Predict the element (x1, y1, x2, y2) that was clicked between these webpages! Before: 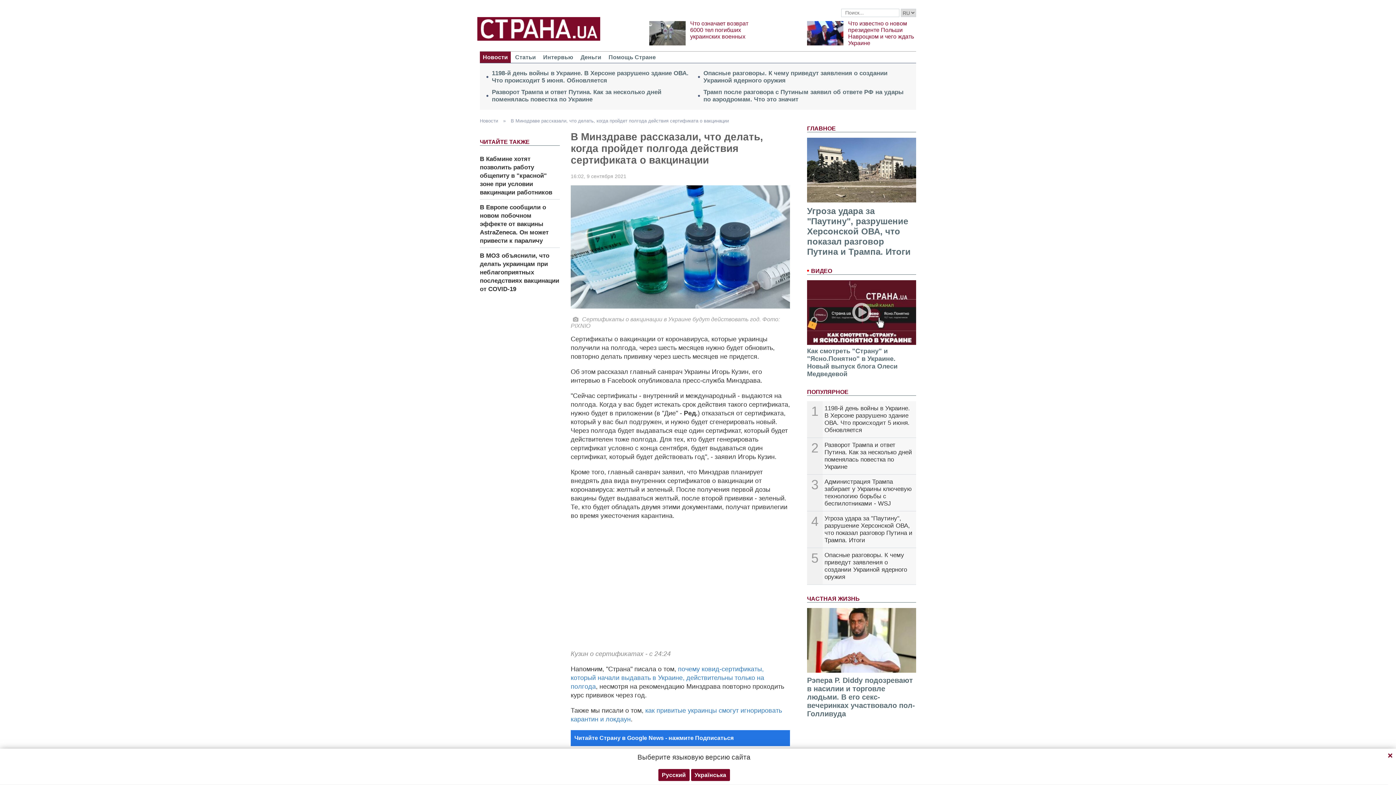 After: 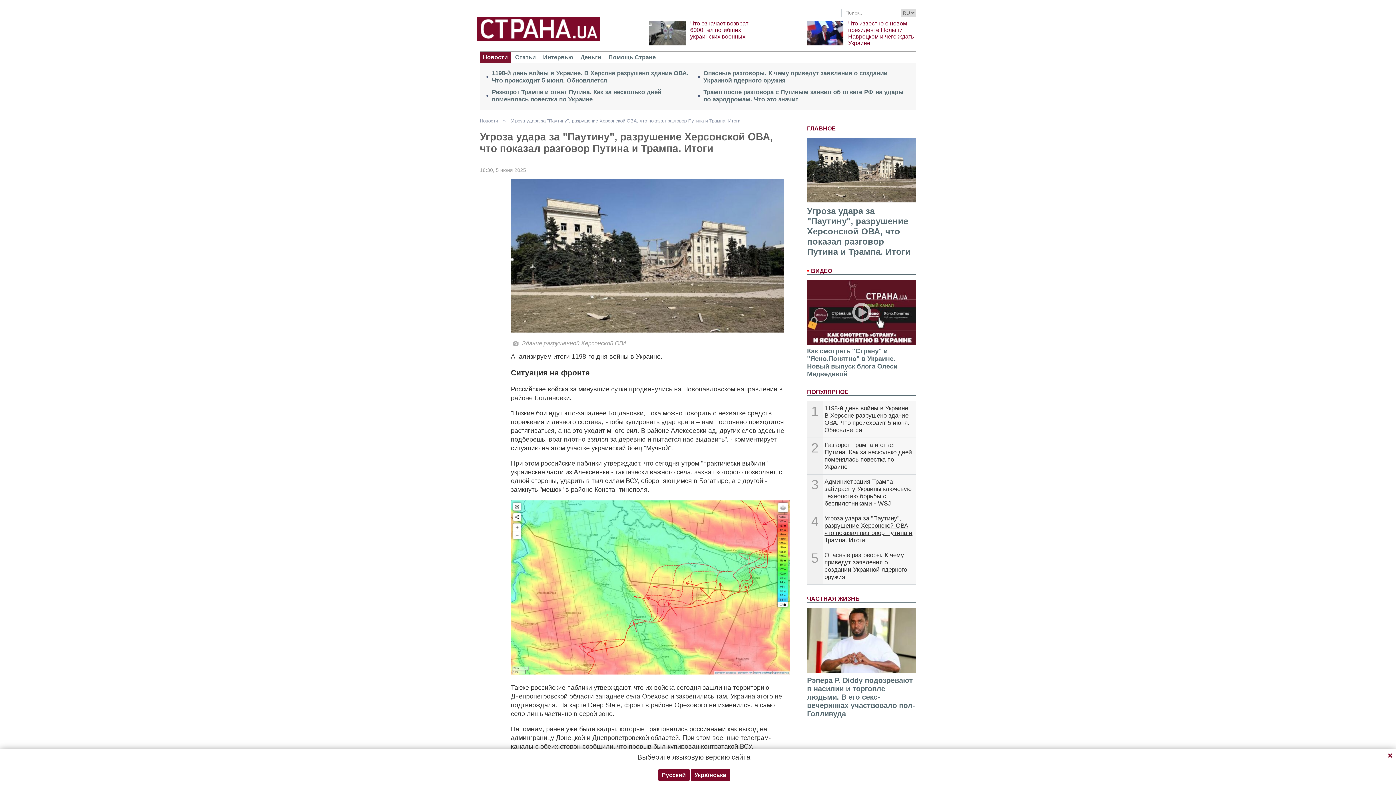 Action: bbox: (824, 515, 912, 543) label: Угроза удара за "Паутину", разрушение Херсонской ОВА, что показал разговор Путина и Трампа. Итоги